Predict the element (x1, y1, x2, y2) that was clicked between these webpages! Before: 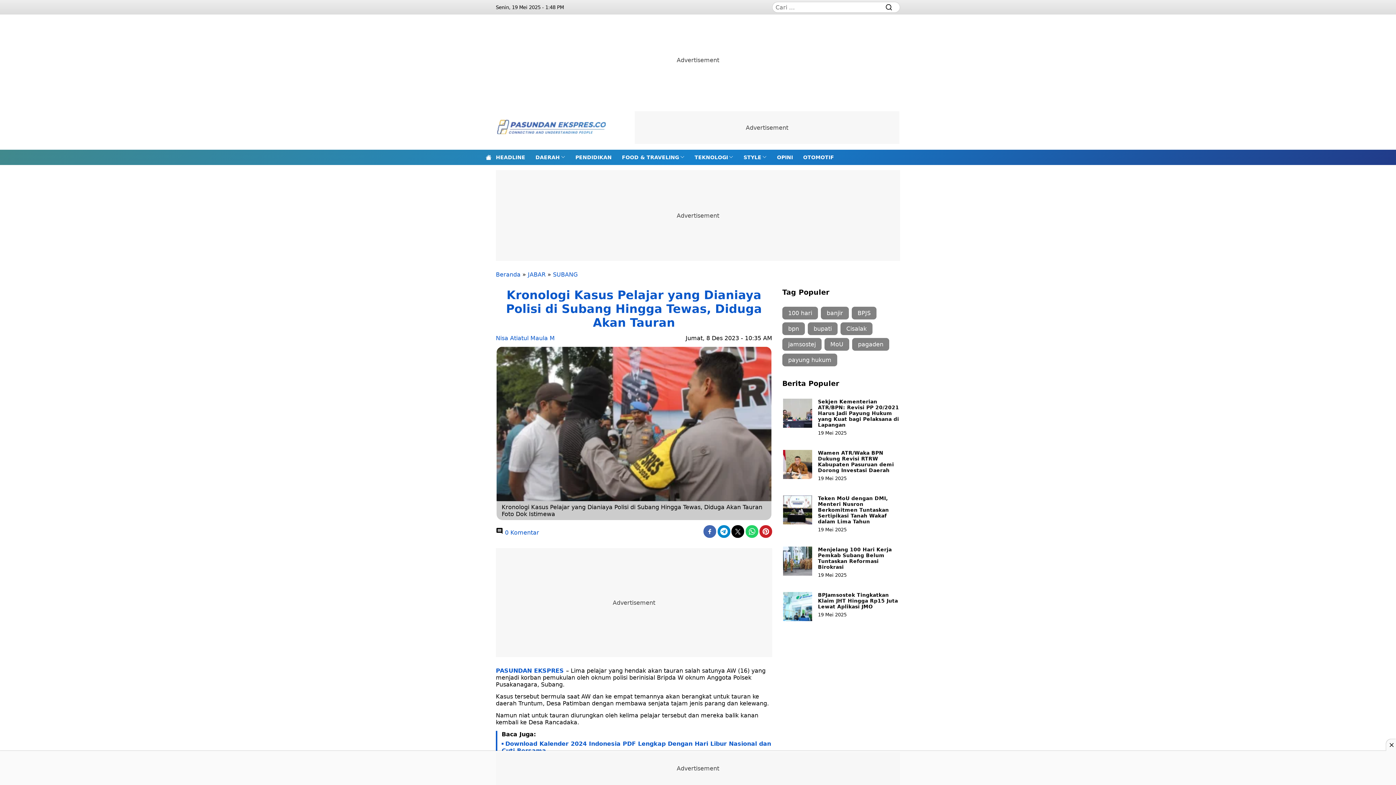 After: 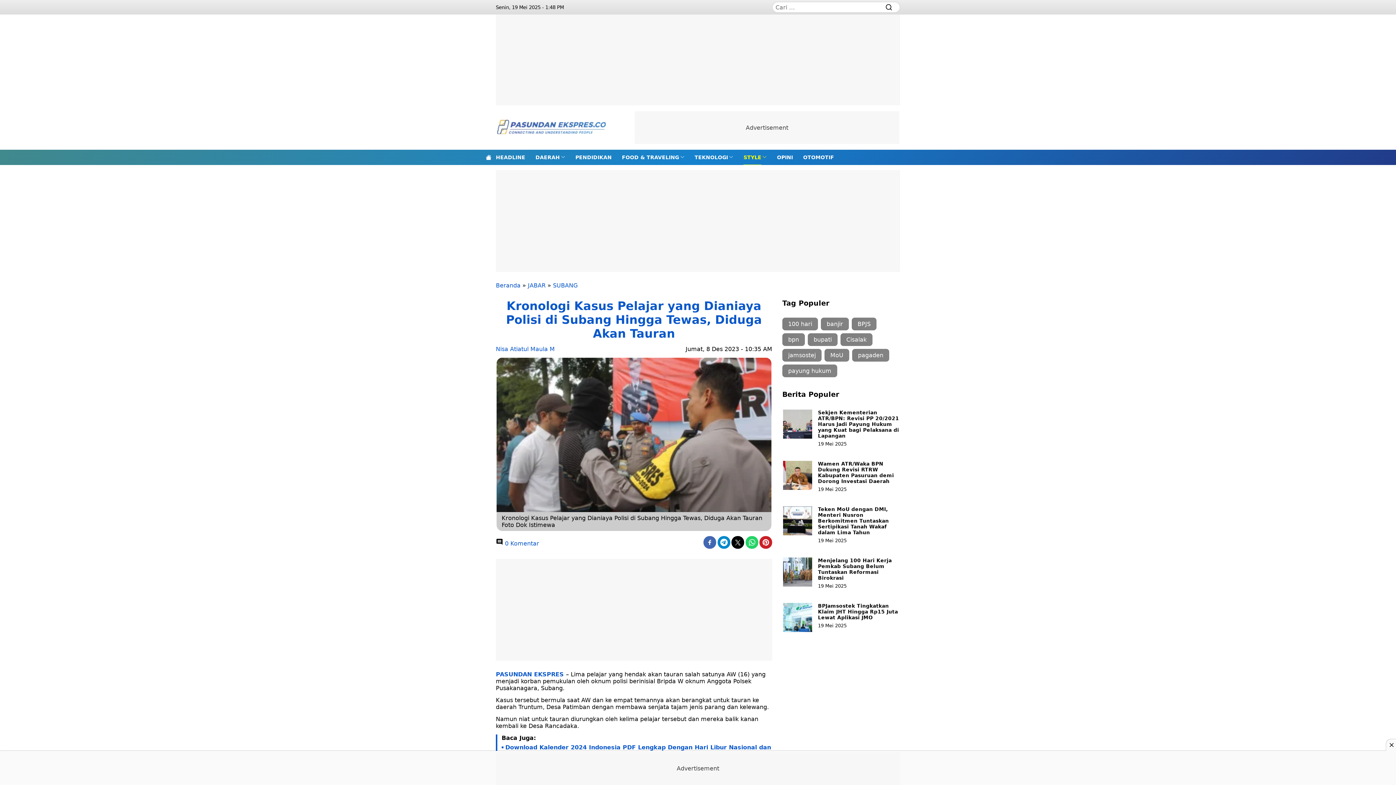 Action: label: STYLE bbox: (743, 149, 766, 165)